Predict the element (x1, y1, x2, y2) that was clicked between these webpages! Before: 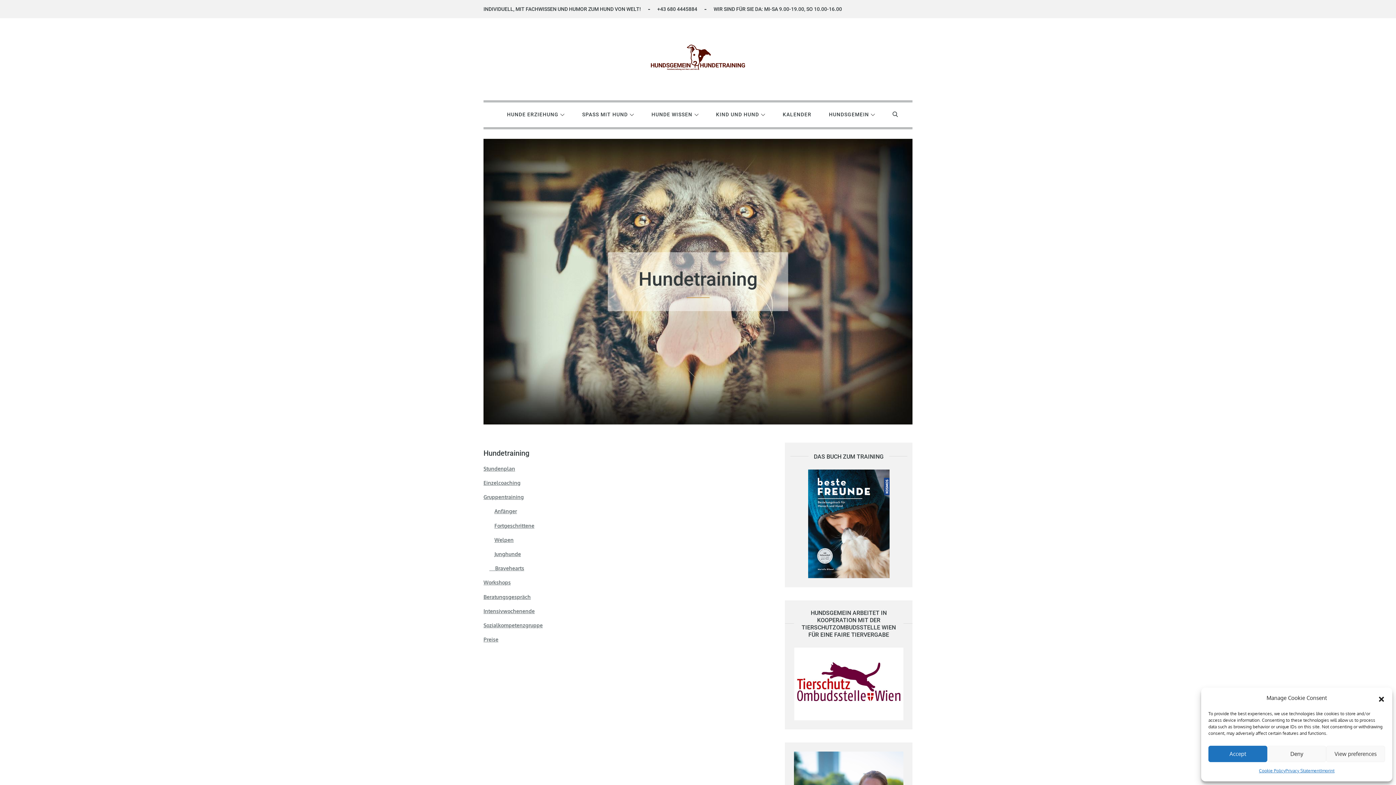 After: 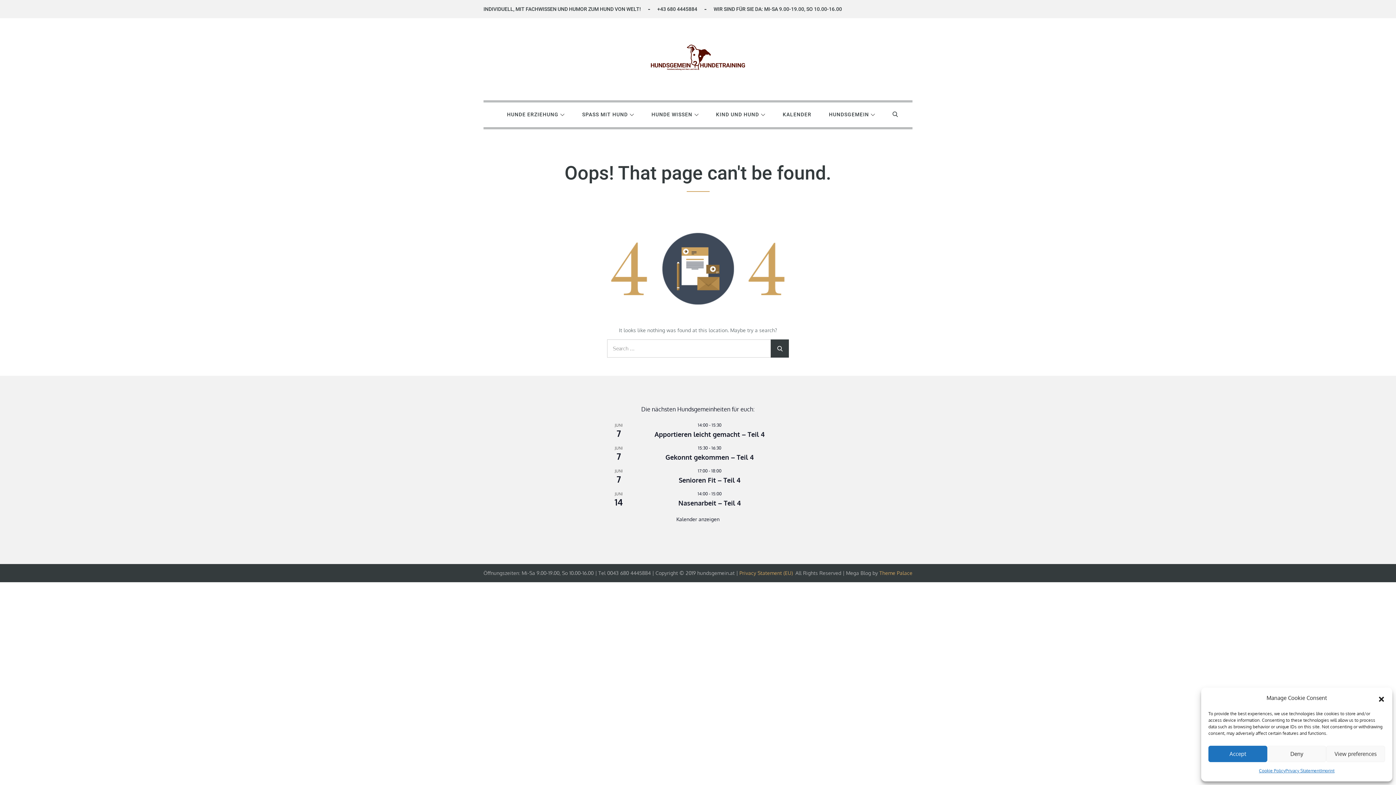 Action: label: Junghunde bbox: (494, 551, 521, 557)